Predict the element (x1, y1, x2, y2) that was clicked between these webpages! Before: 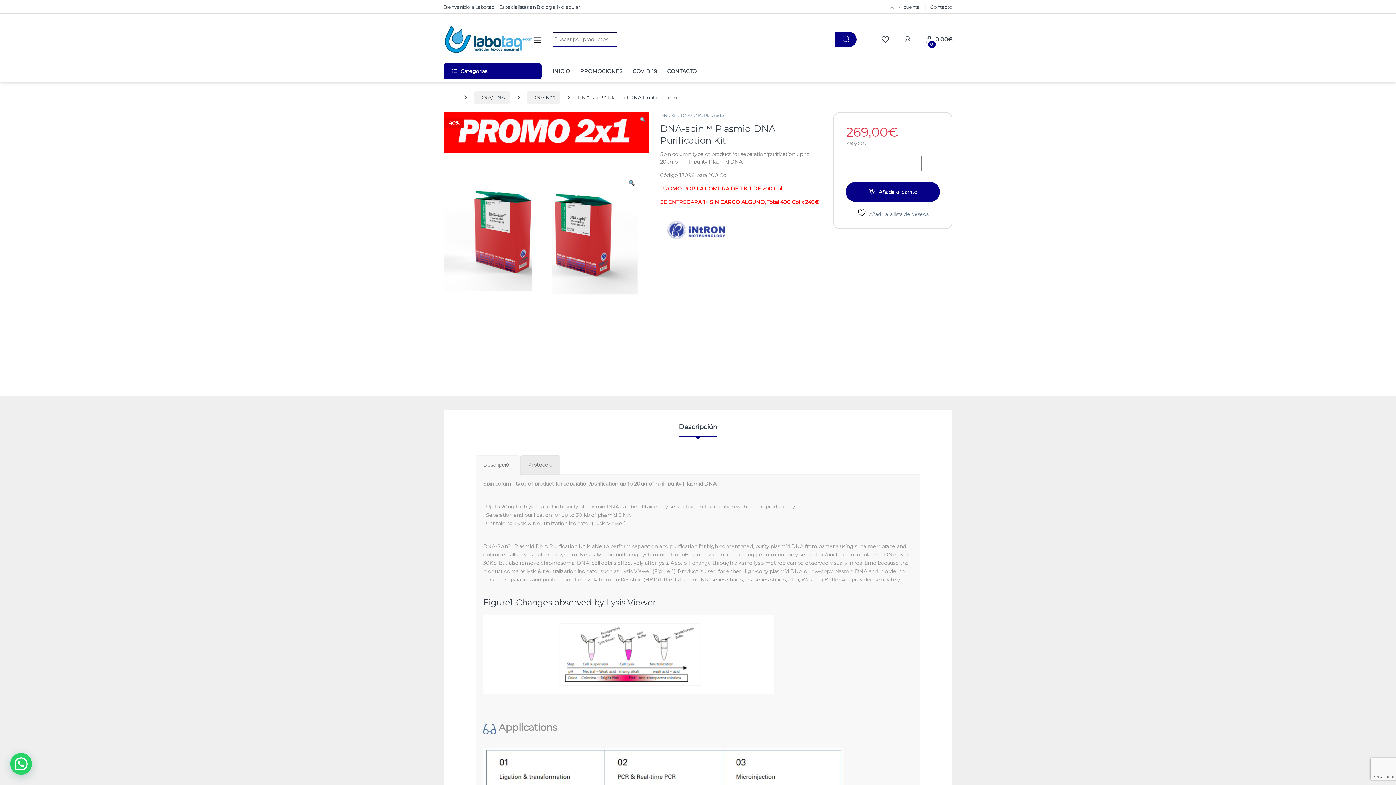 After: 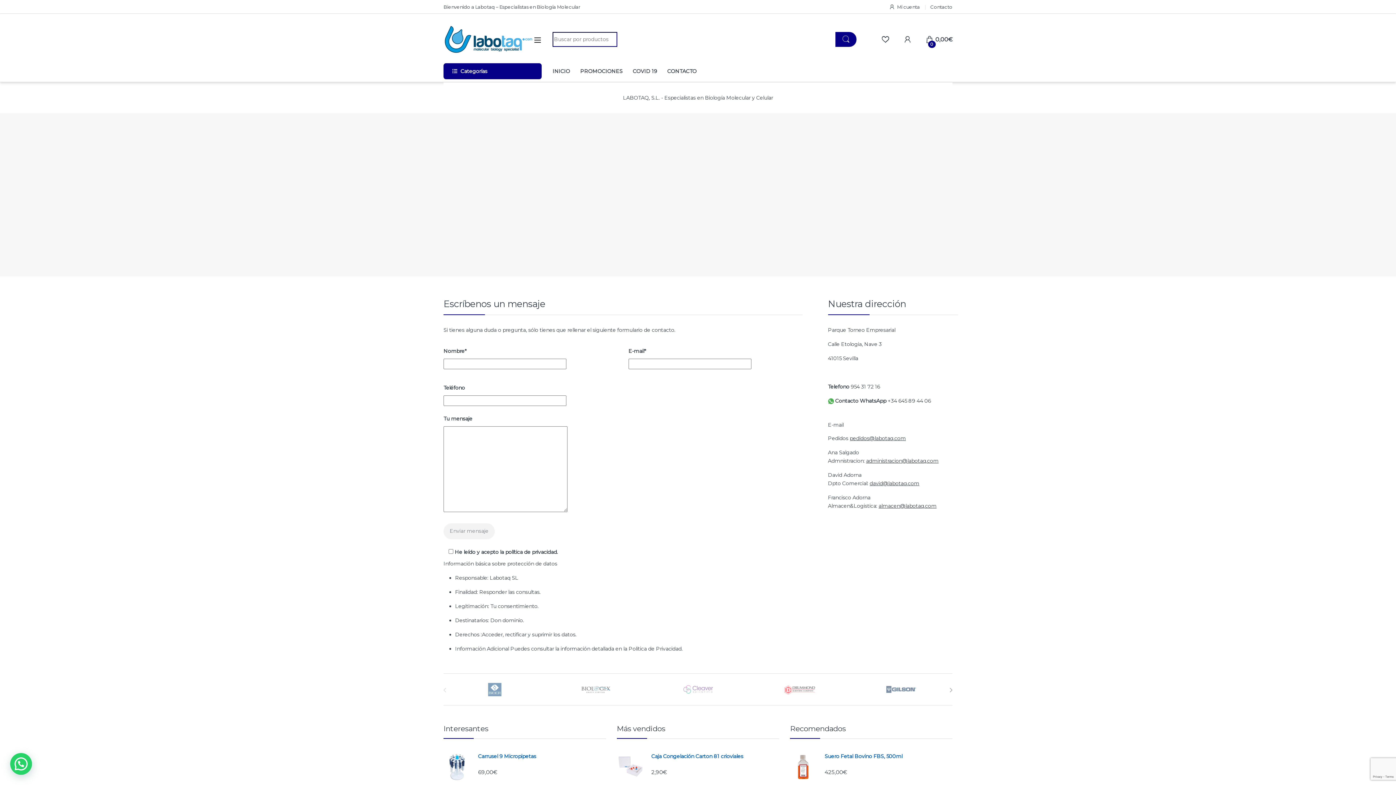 Action: bbox: (667, 63, 696, 79) label: CONTACTO